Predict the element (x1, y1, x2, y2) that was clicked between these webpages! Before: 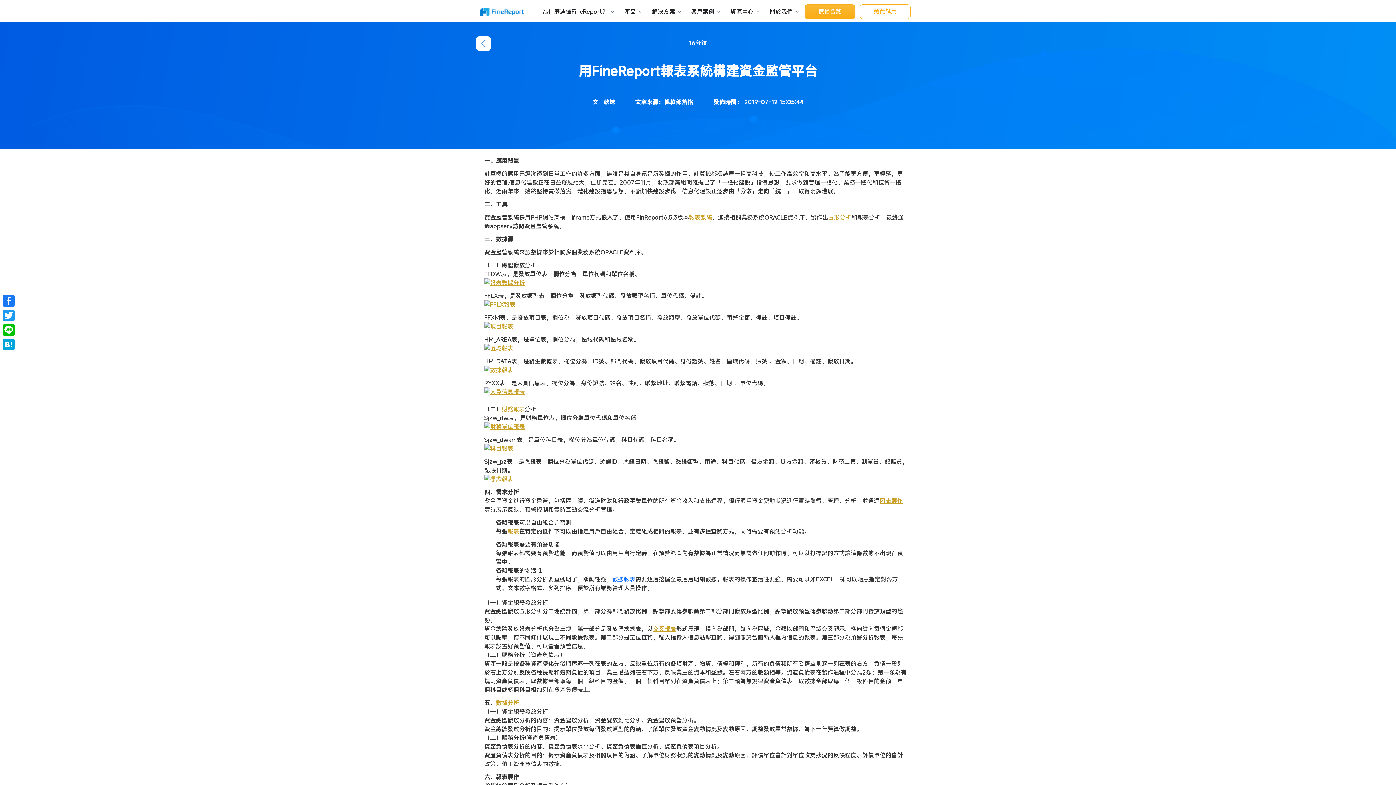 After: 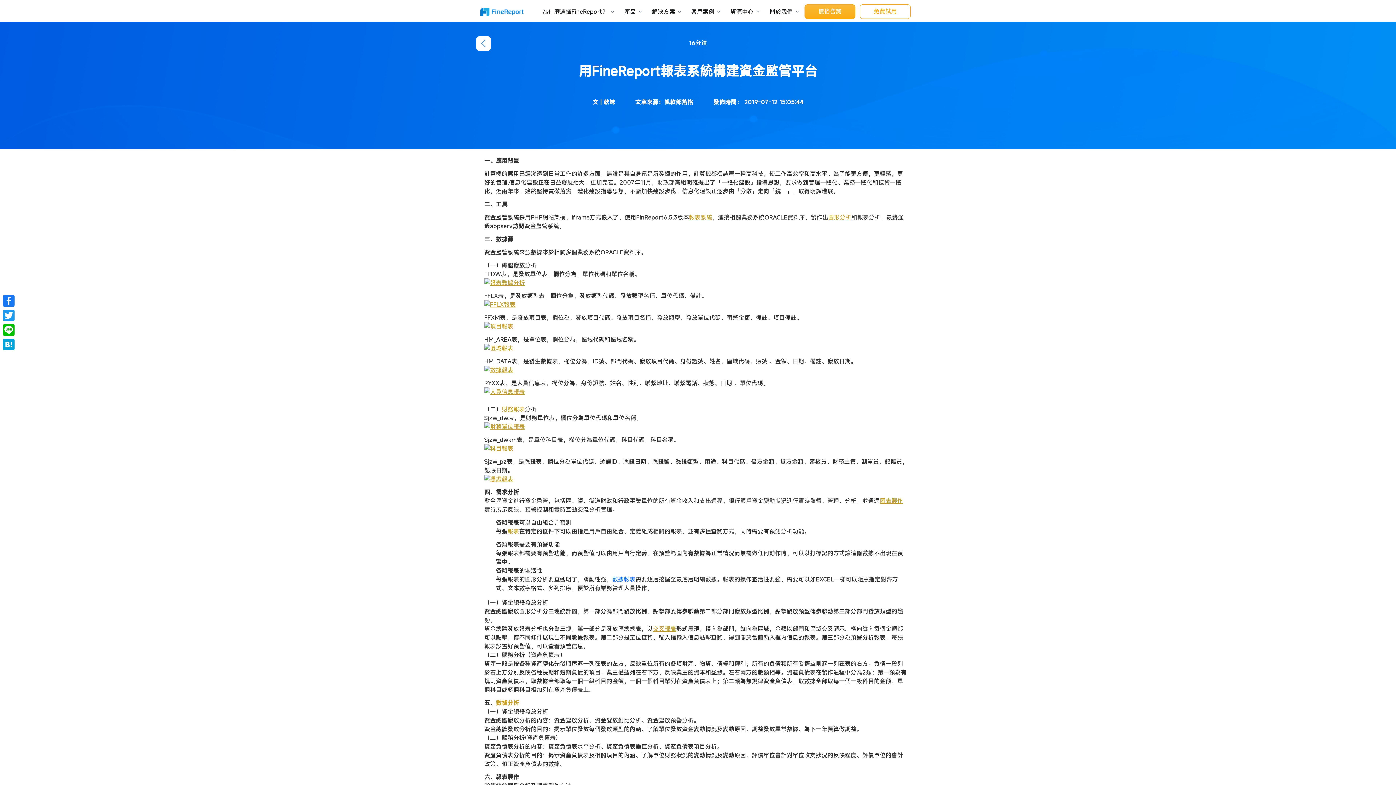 Action: bbox: (828, 213, 851, 221) label: 圖形分析